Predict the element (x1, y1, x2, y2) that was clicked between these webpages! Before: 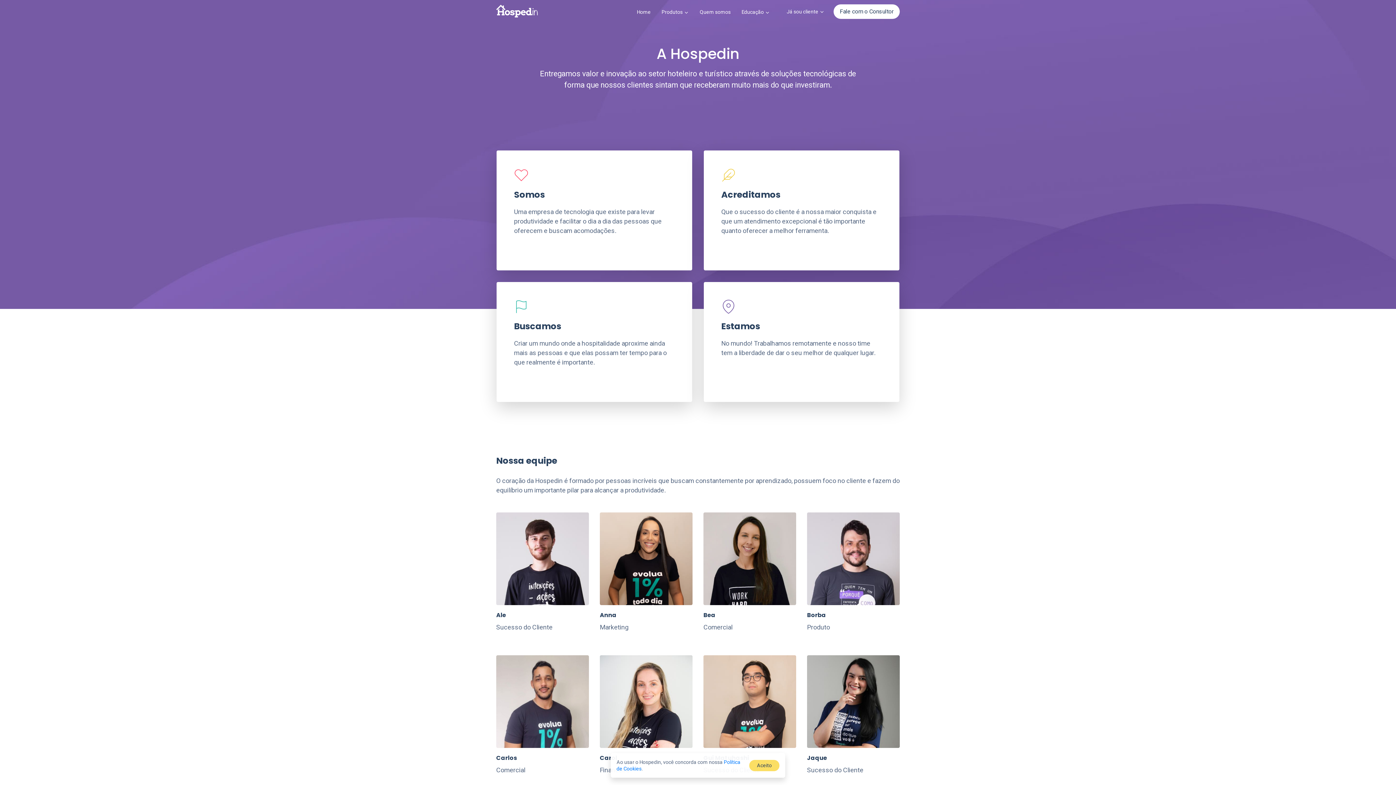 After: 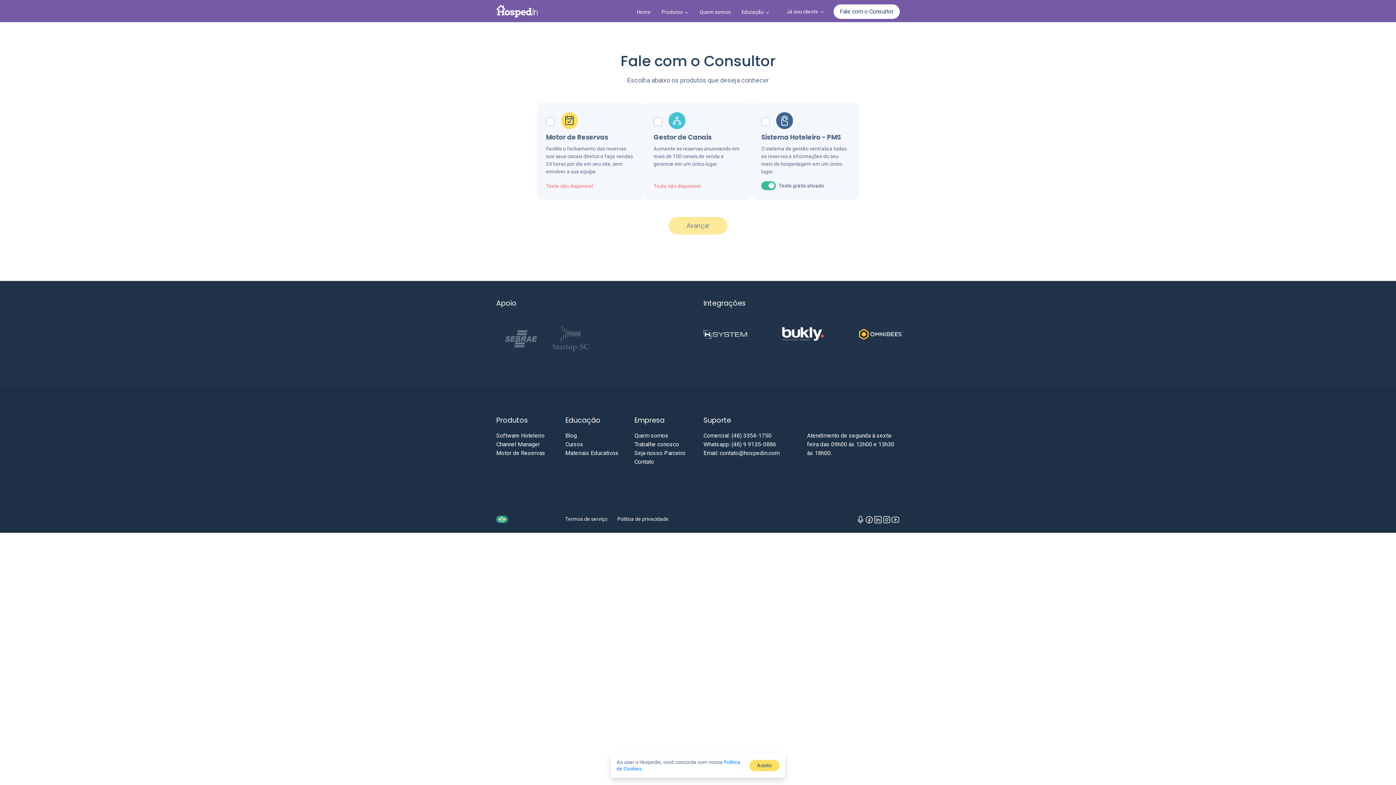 Action: bbox: (833, 4, 900, 19) label: Fale com o Consultor